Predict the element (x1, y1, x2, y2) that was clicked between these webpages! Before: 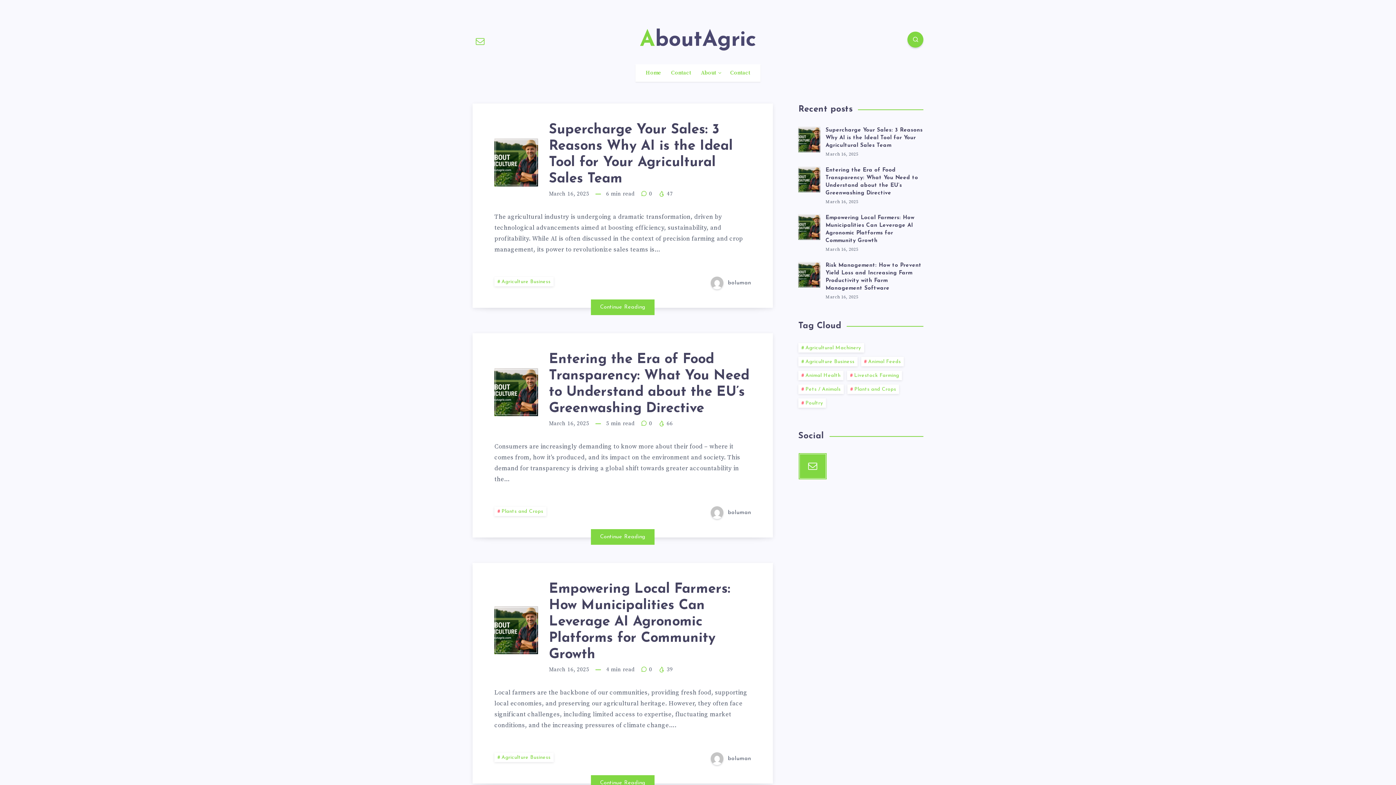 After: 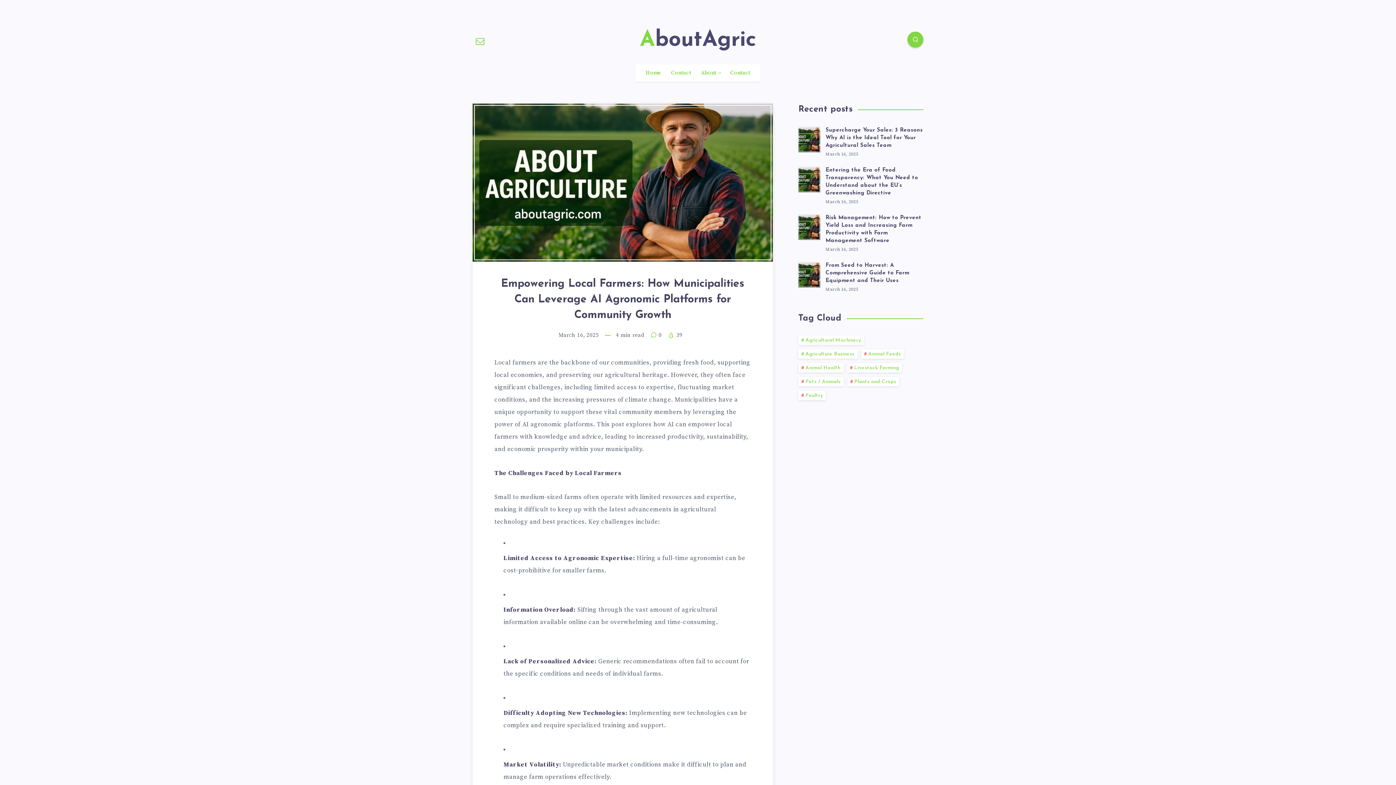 Action: bbox: (591, 775, 654, 791) label: Continue Reading